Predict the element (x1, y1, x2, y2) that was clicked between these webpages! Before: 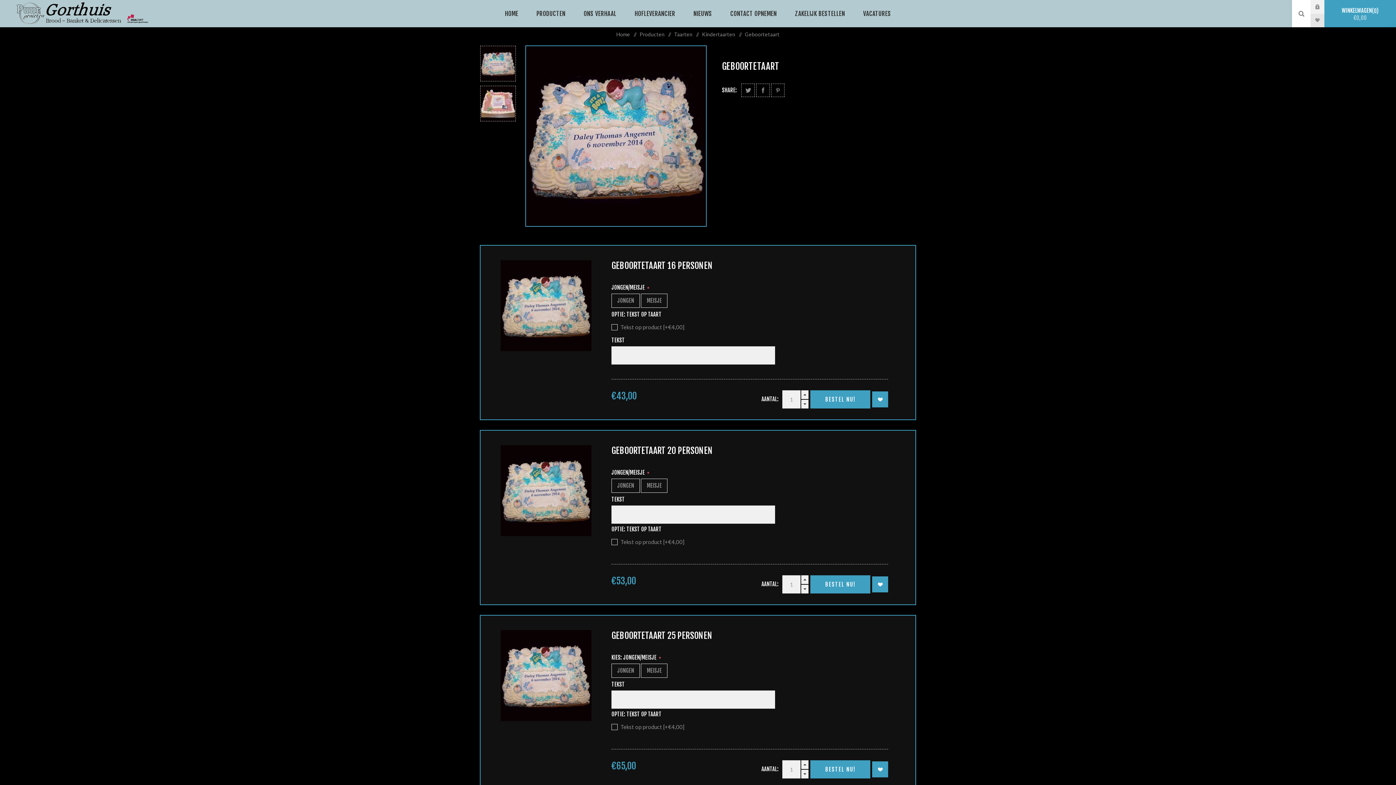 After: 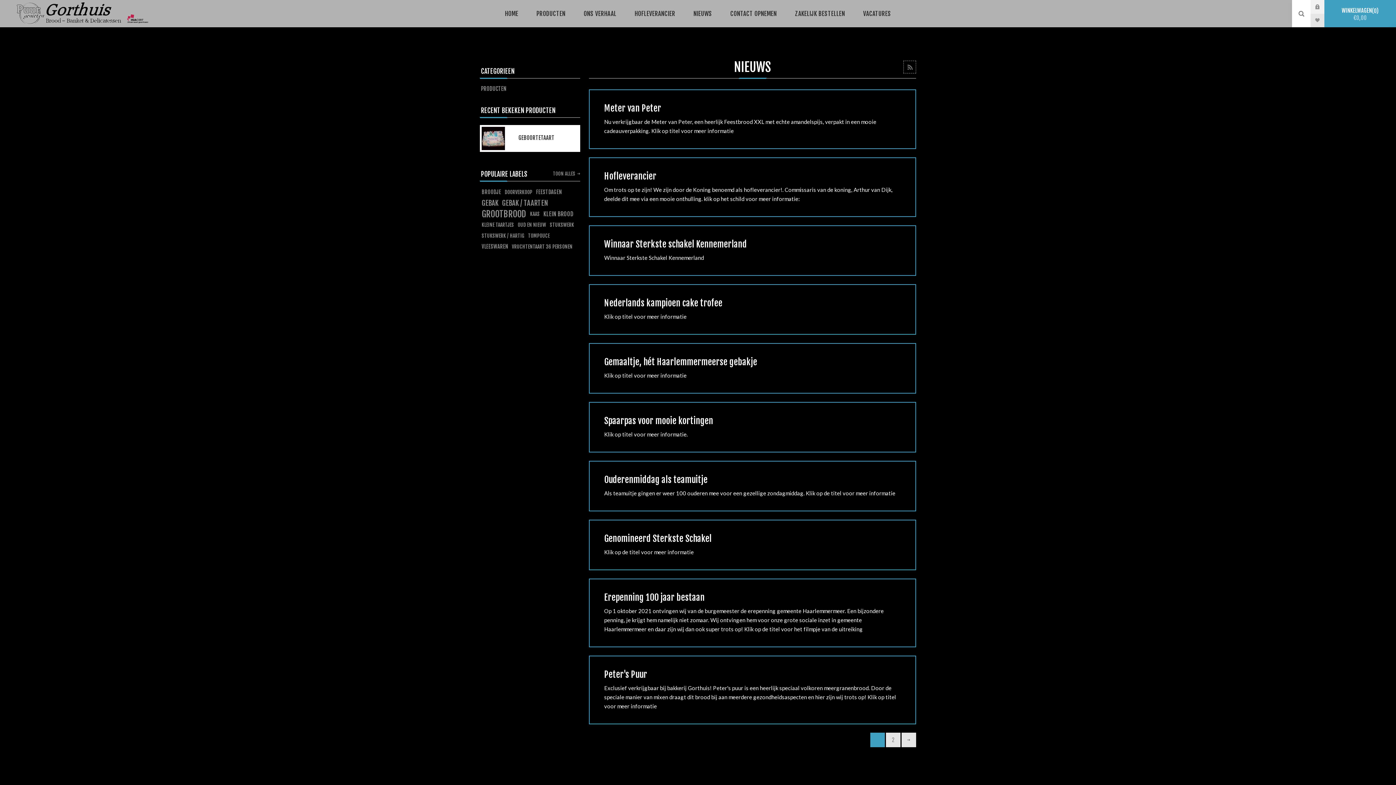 Action: label: NIEUWS bbox: (684, 6, 721, 20)